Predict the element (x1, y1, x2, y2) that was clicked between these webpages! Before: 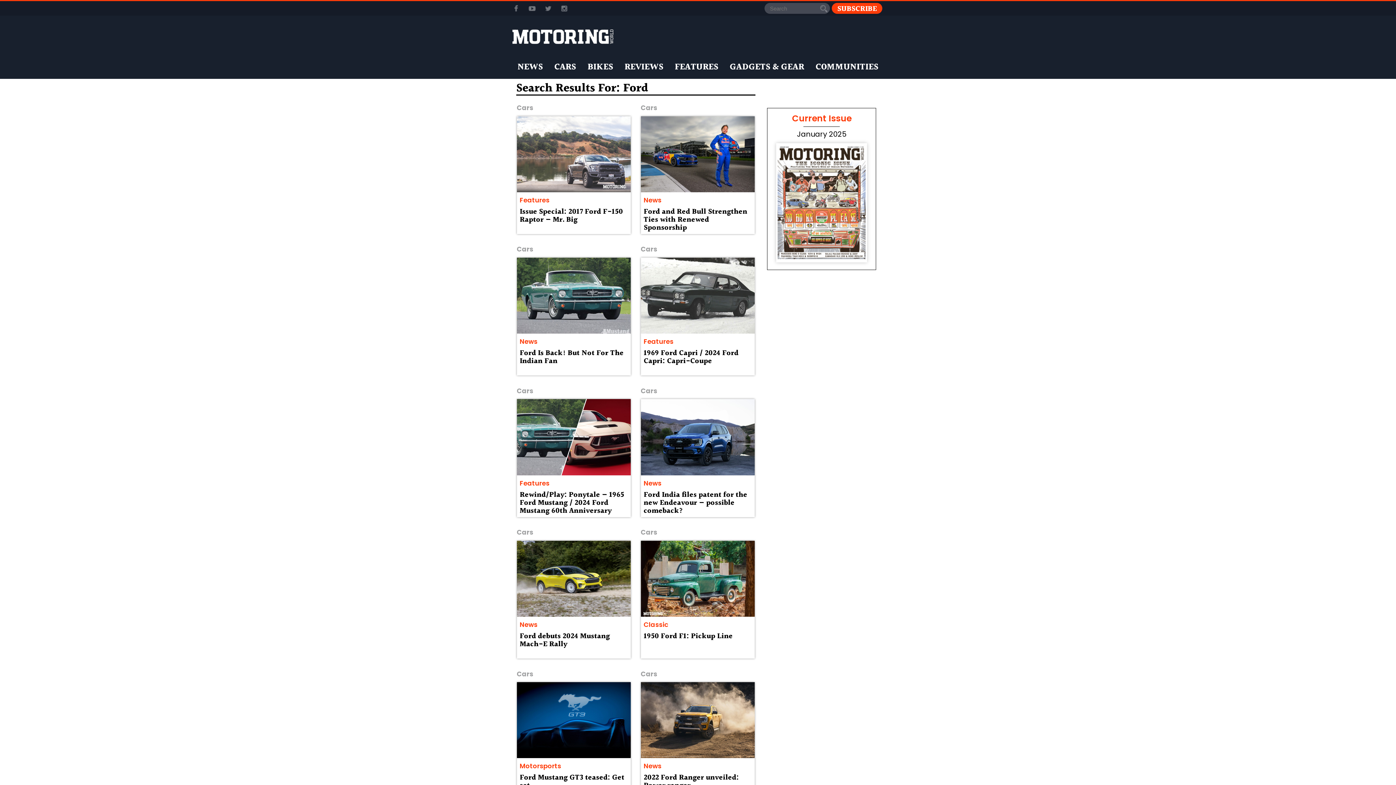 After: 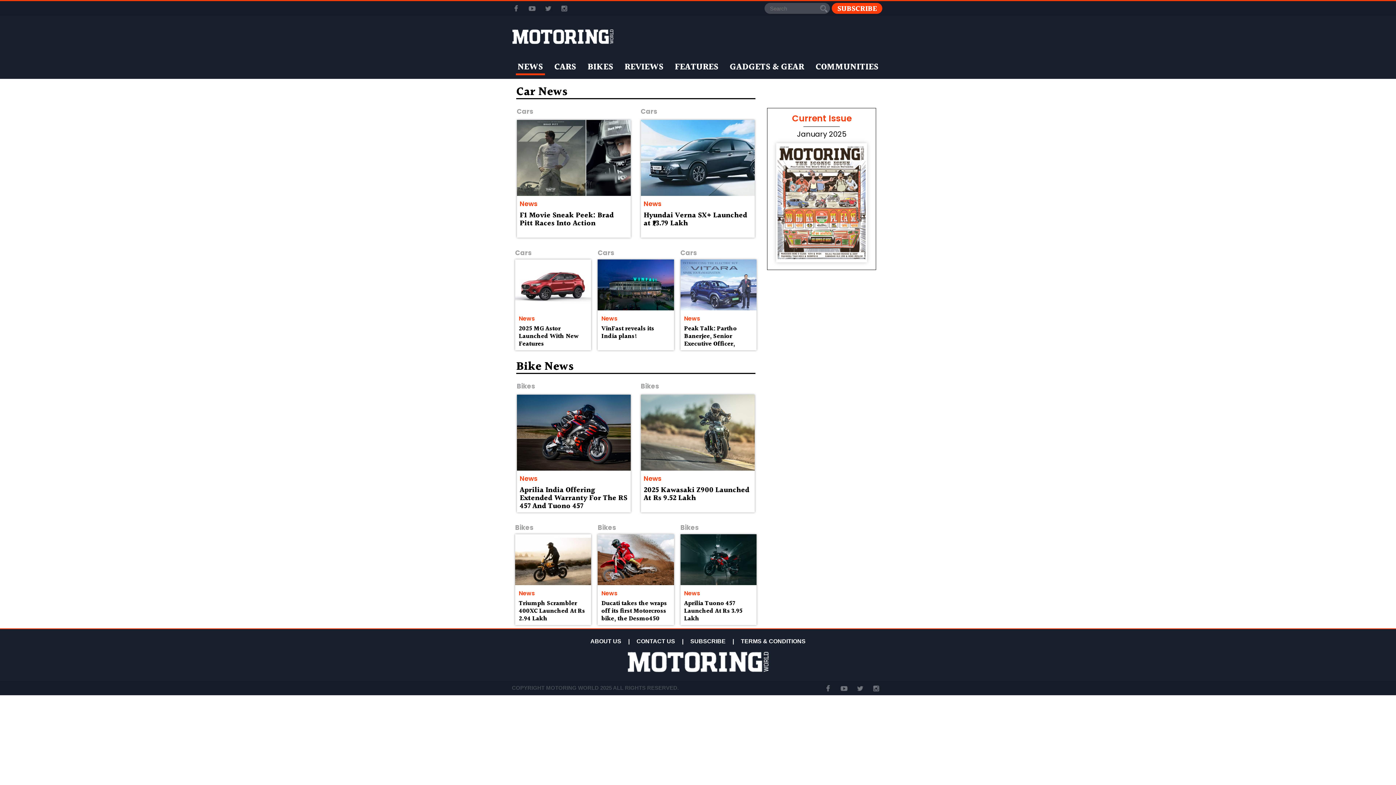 Action: label: NEWS bbox: (515, 59, 544, 75)